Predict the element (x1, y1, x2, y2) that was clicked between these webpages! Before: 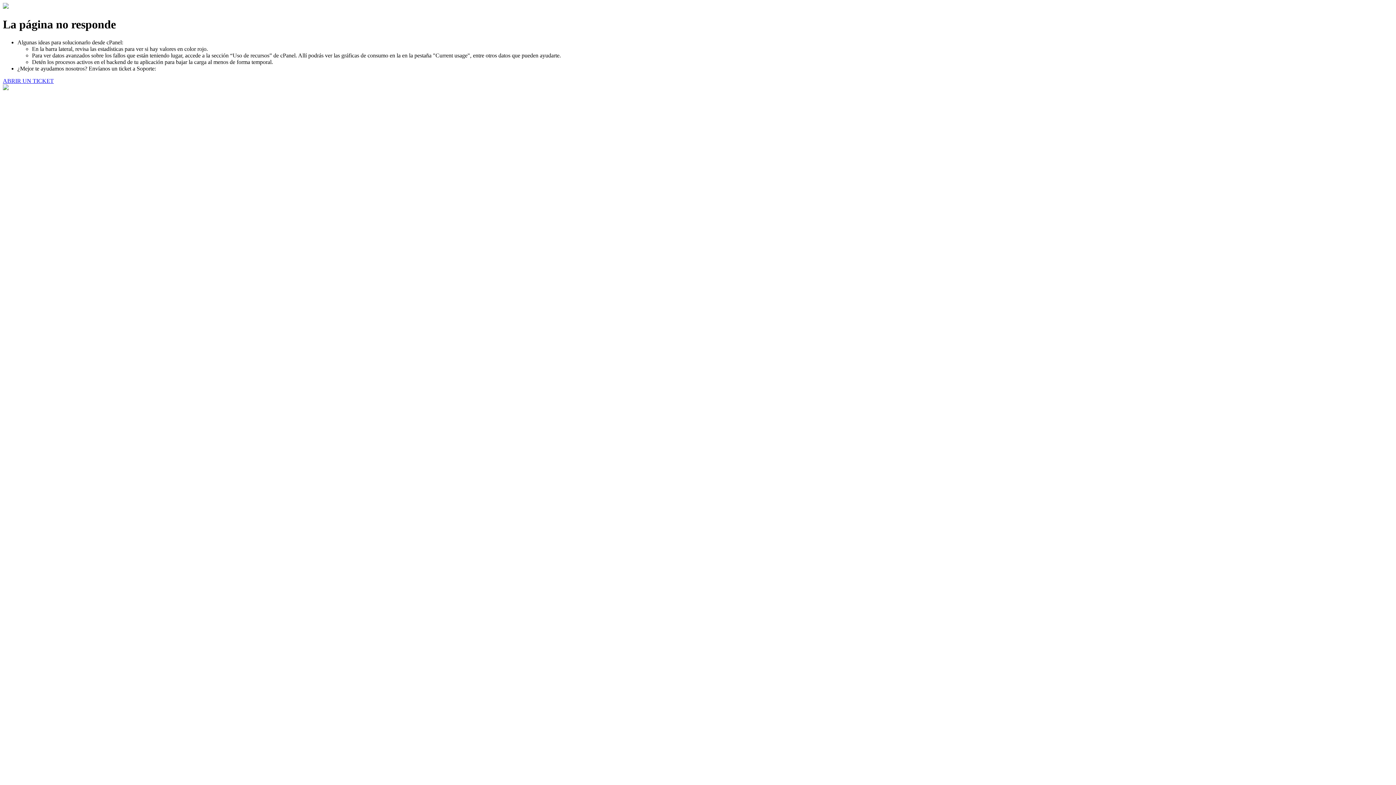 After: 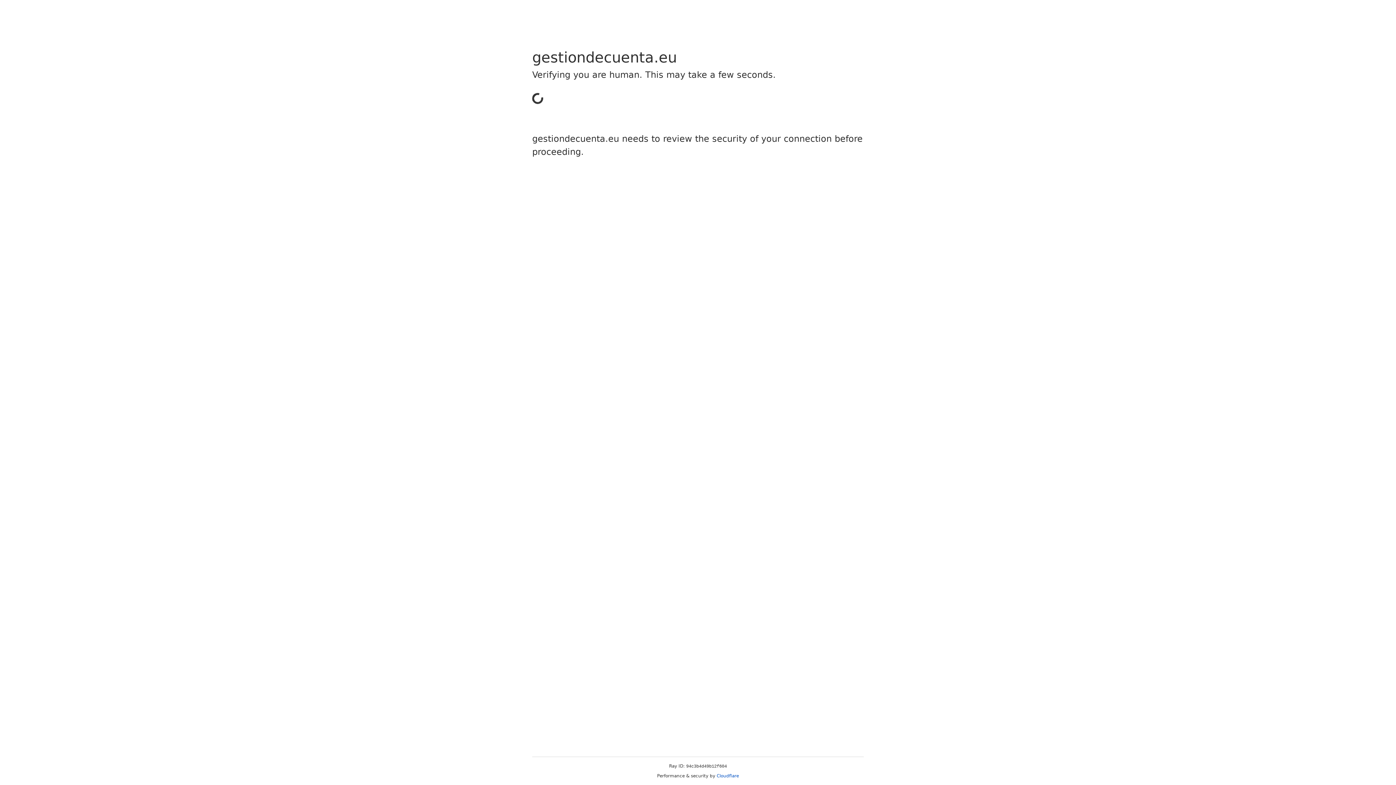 Action: label: ABRIR UN TICKET bbox: (2, 77, 53, 83)